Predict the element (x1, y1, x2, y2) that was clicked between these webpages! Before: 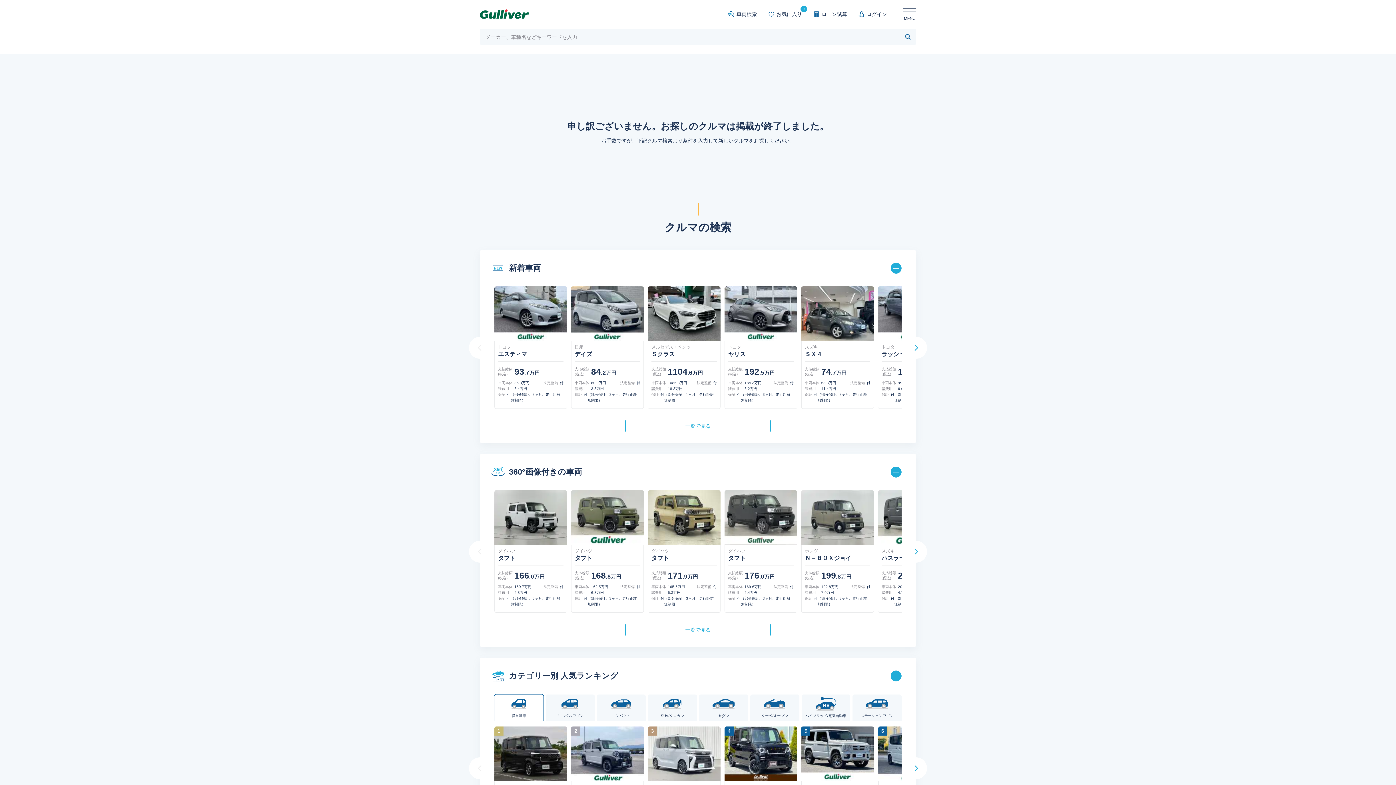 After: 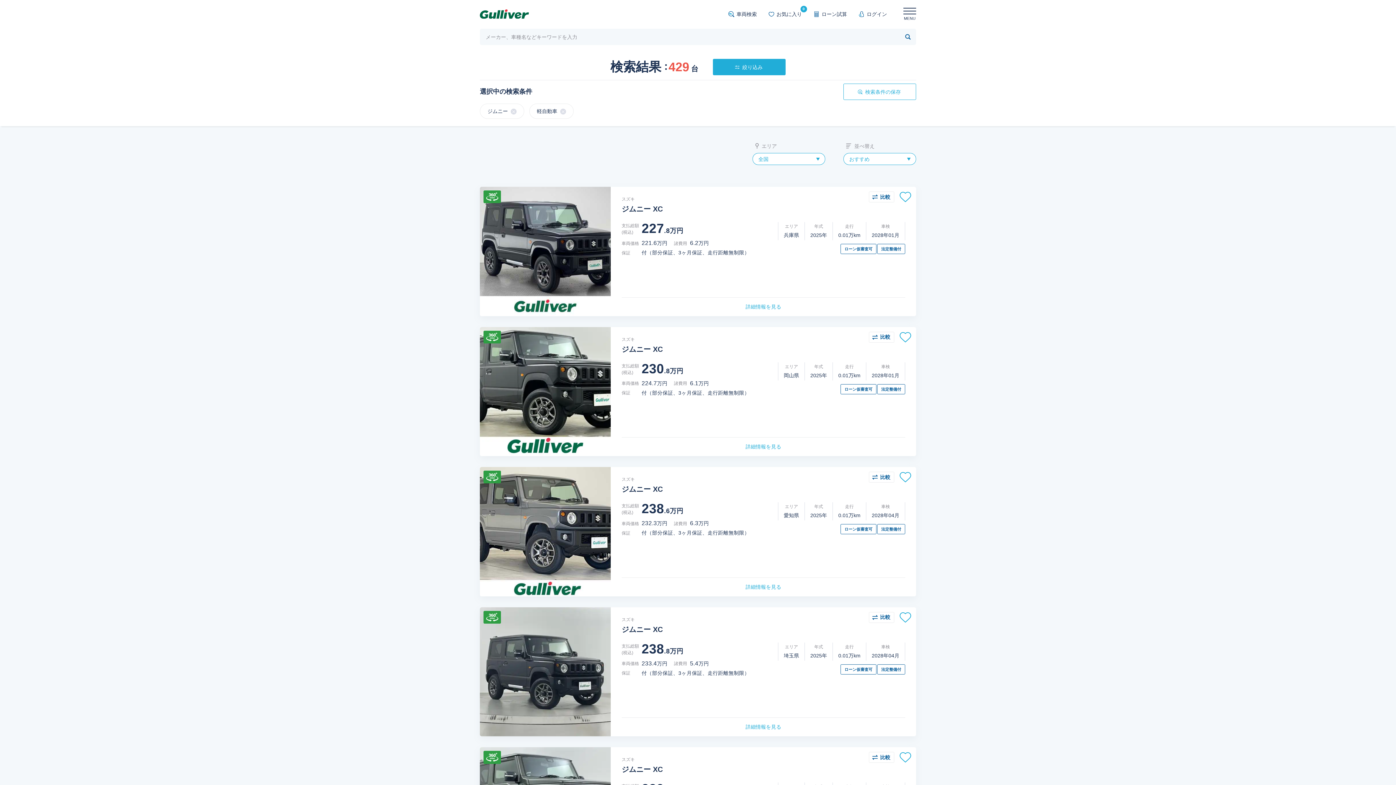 Action: bbox: (801, 726, 874, 810) label: 5
スズキ
ジムニー
（429台）